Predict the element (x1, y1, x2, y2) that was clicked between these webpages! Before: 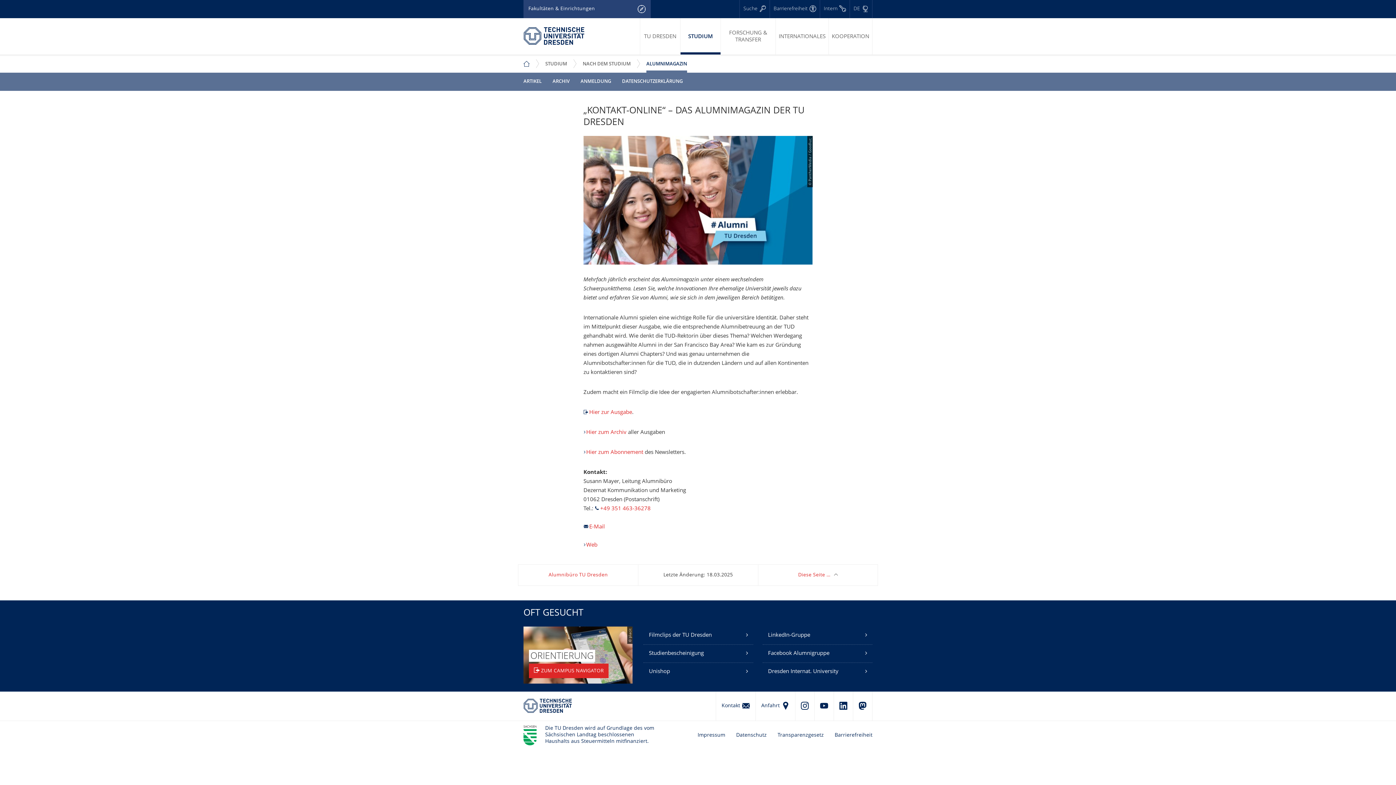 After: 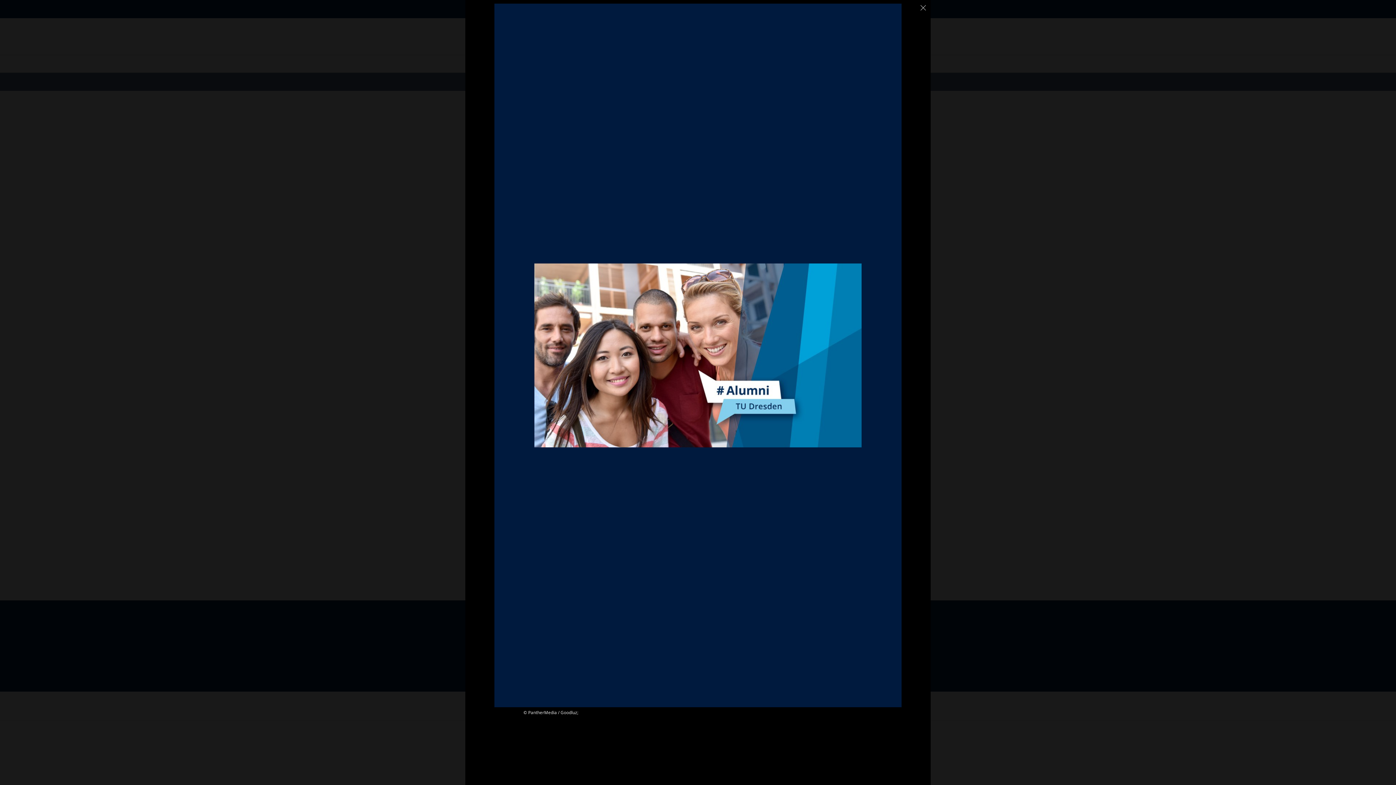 Action: bbox: (583, 136, 812, 264) label: © PantherMedia / Goodluz;